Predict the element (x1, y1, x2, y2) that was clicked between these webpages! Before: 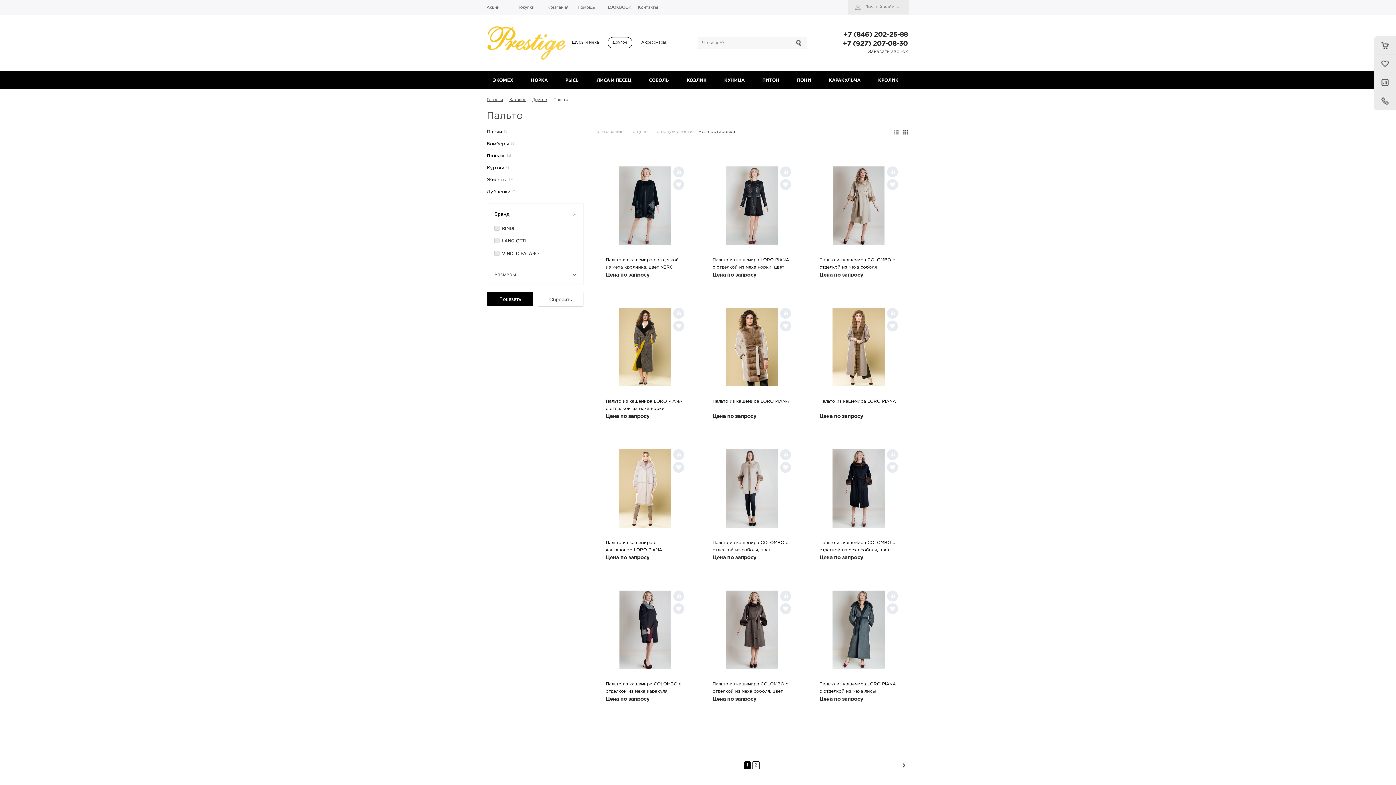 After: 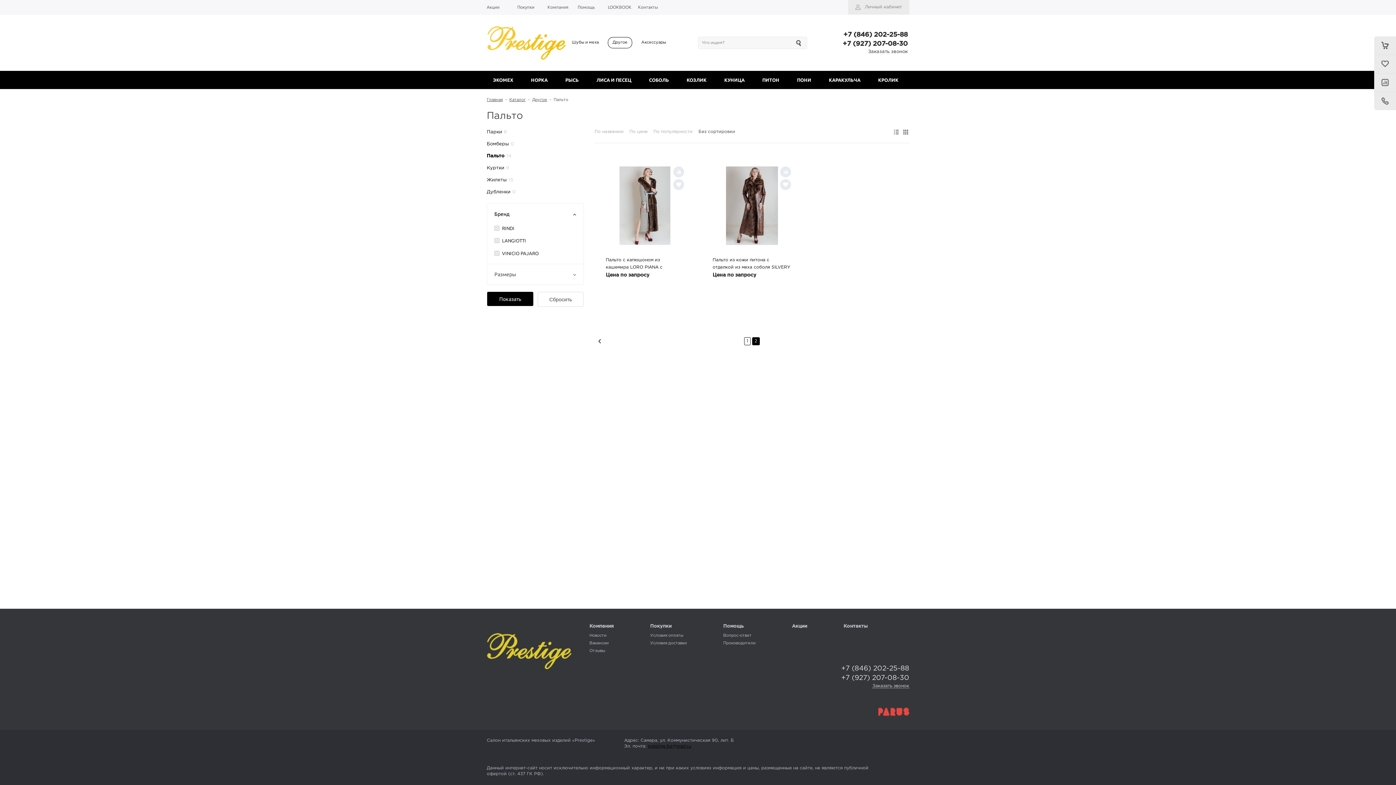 Action: bbox: (752, 761, 759, 769) label: 2